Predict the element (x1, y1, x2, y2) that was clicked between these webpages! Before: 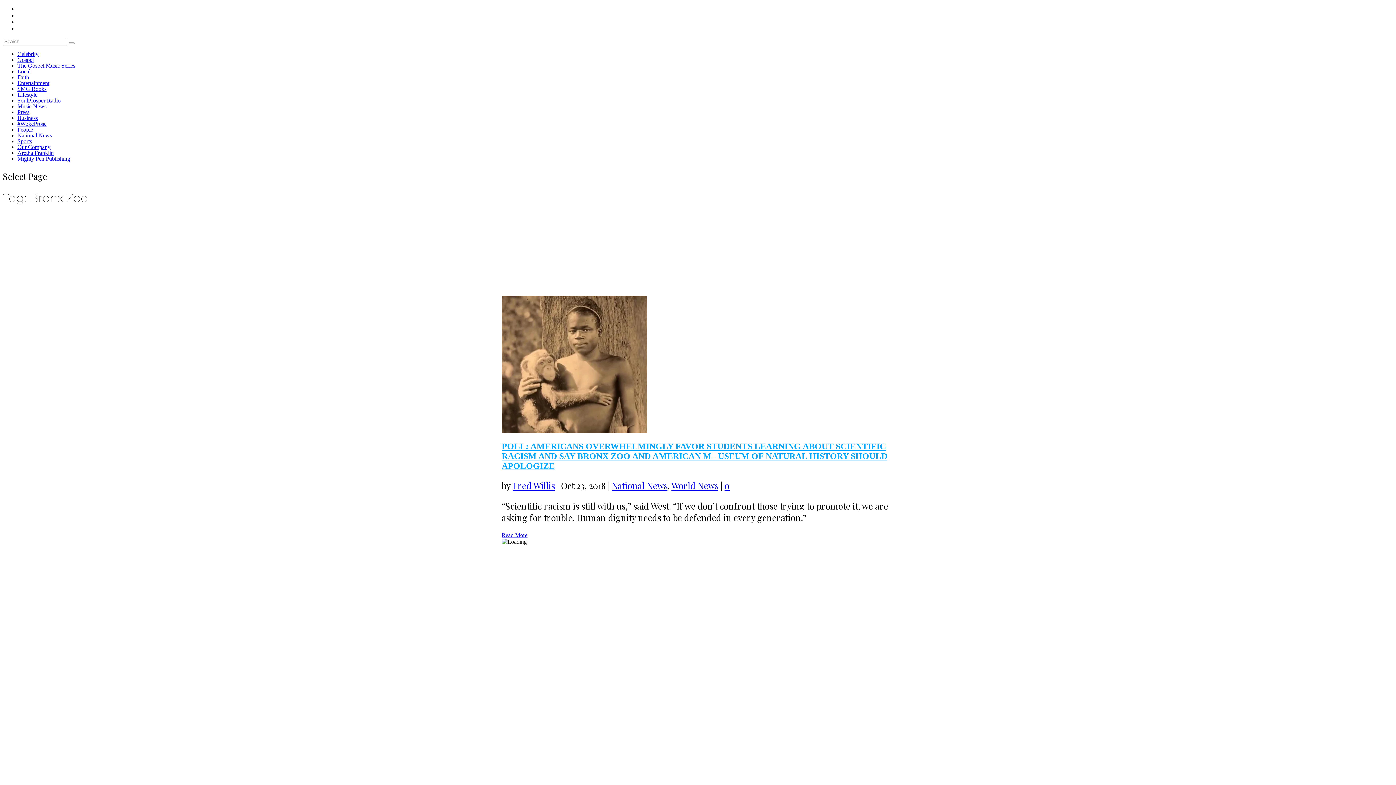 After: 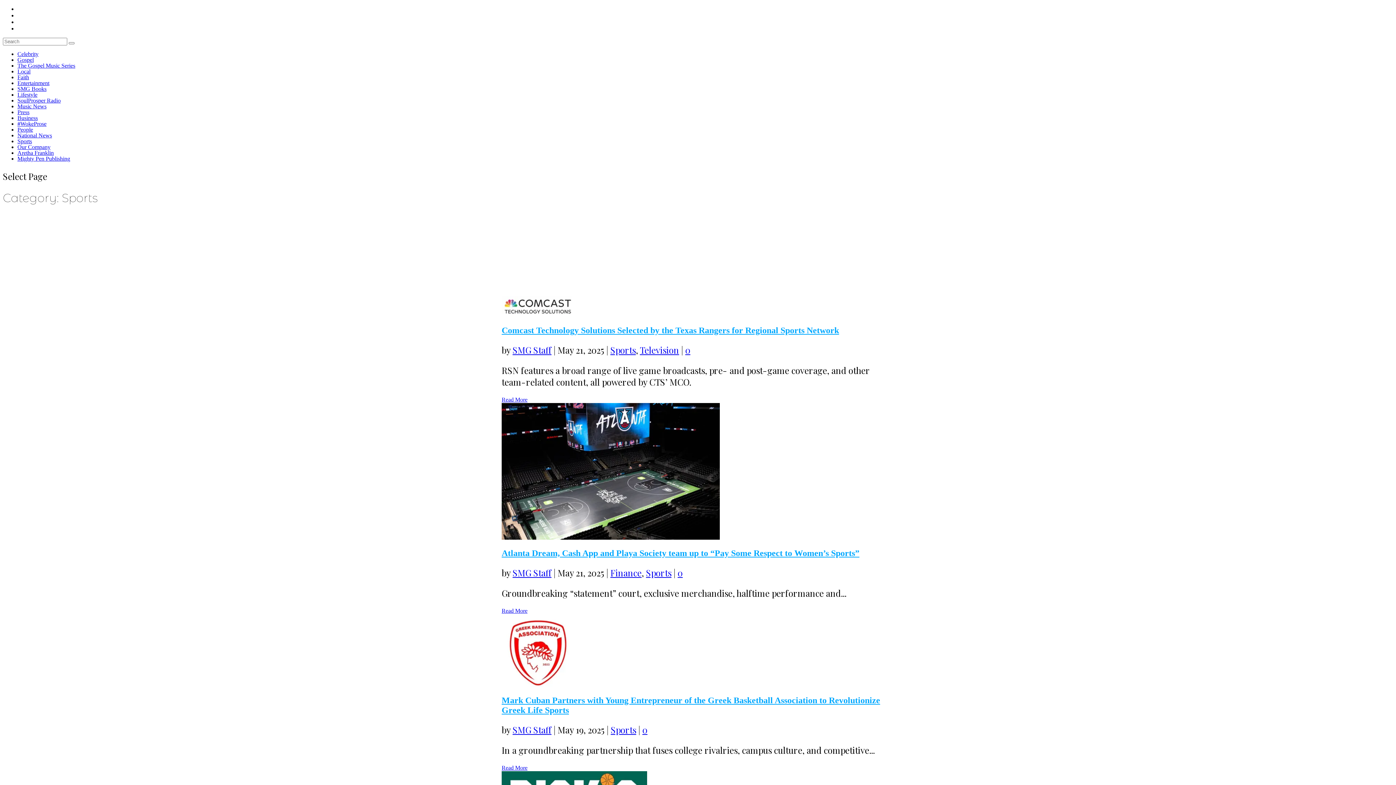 Action: bbox: (17, 138, 32, 144) label: Sports